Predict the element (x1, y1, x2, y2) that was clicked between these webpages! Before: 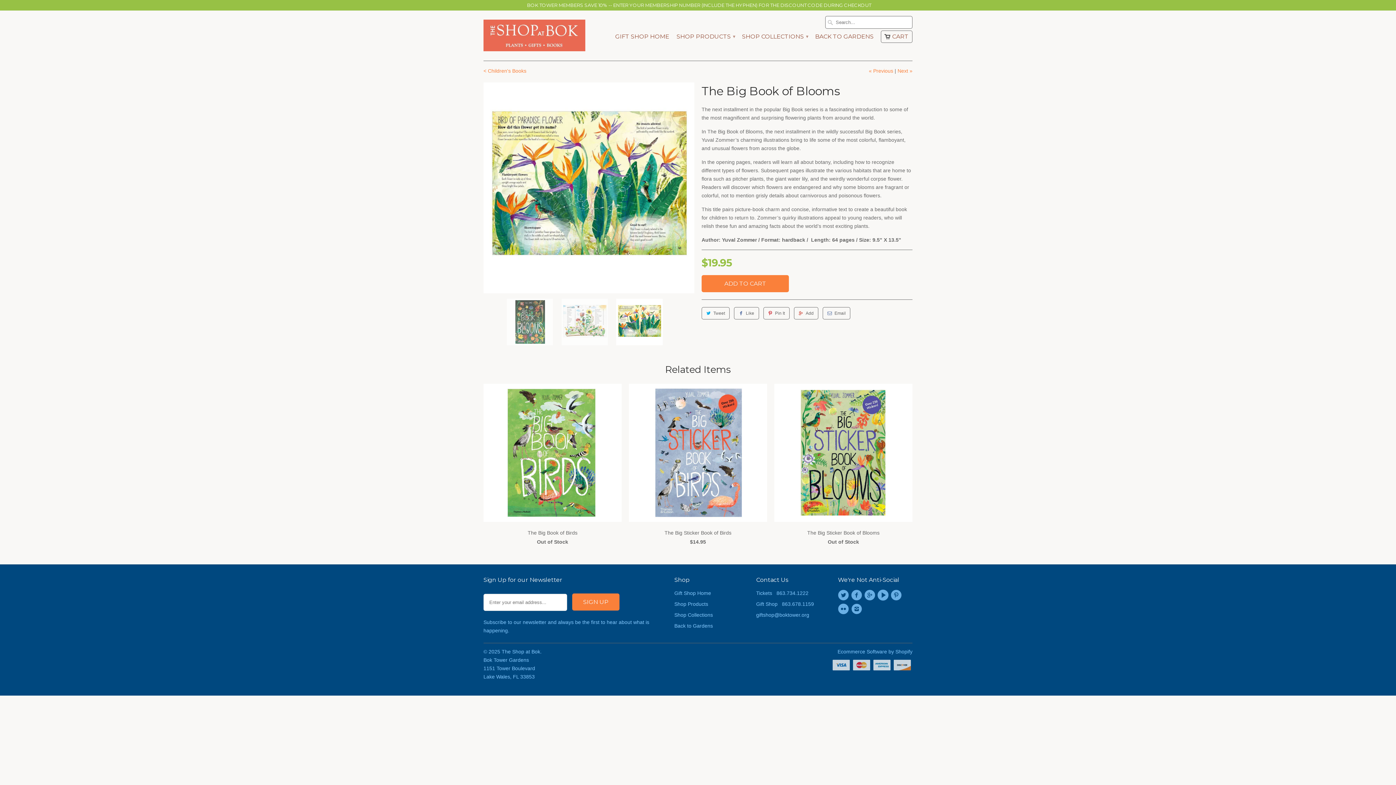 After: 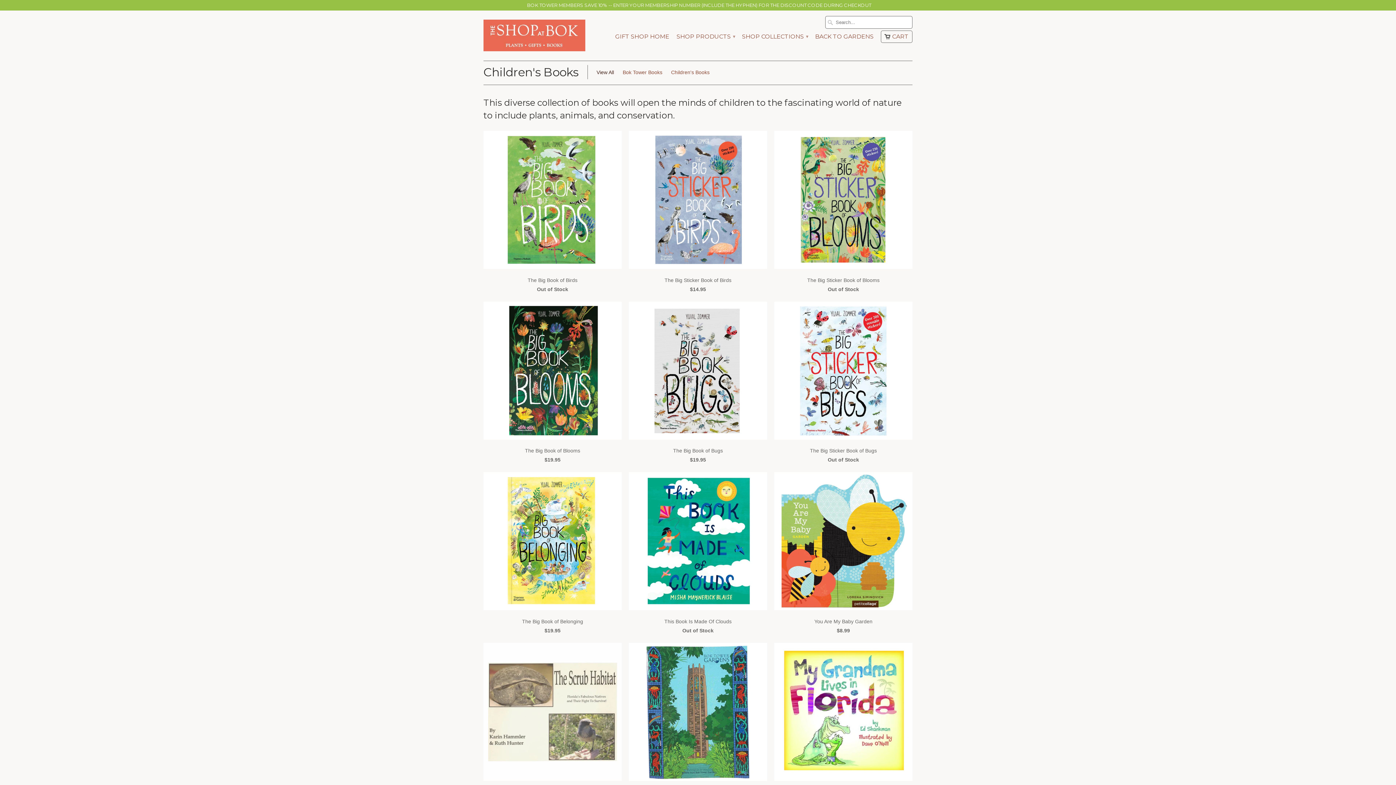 Action: bbox: (483, 68, 526, 73) label: < Children's Books